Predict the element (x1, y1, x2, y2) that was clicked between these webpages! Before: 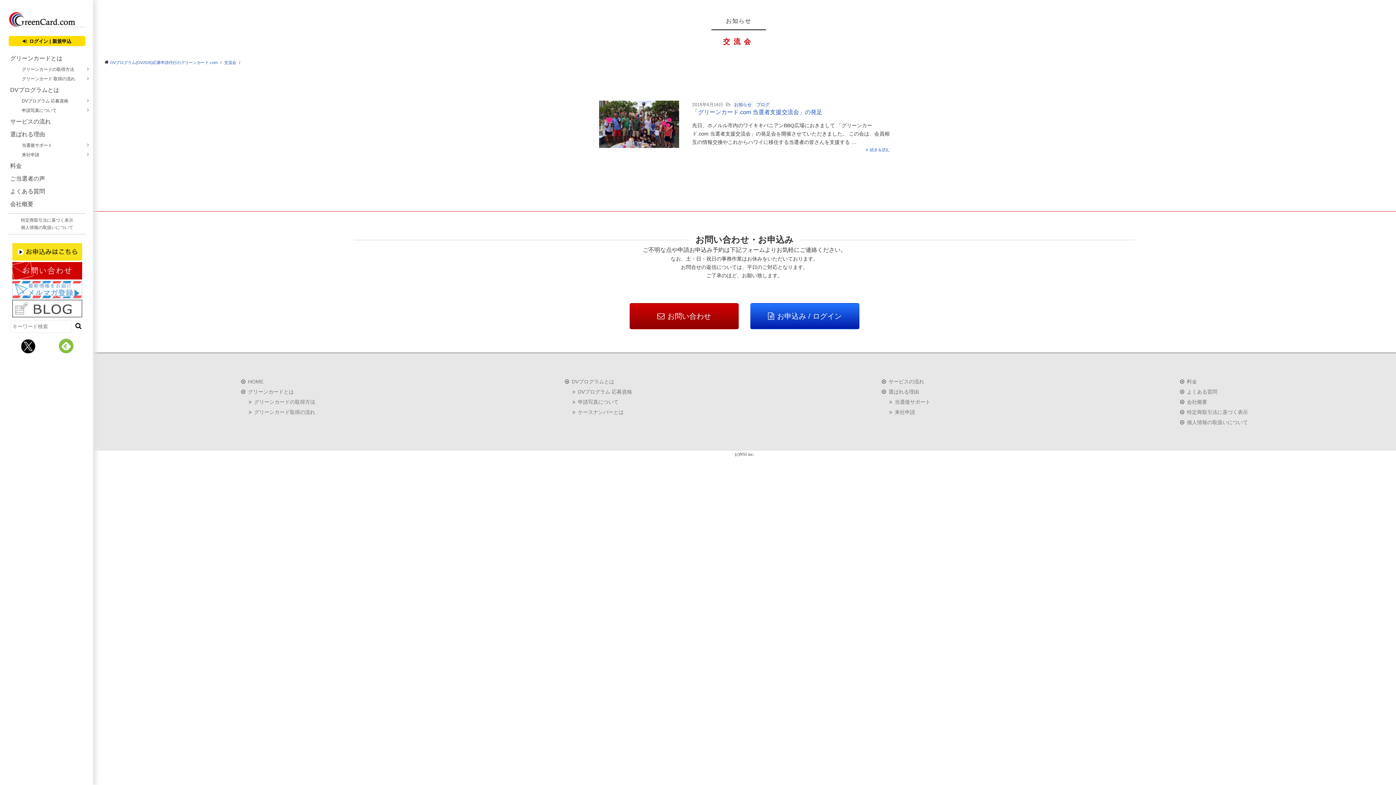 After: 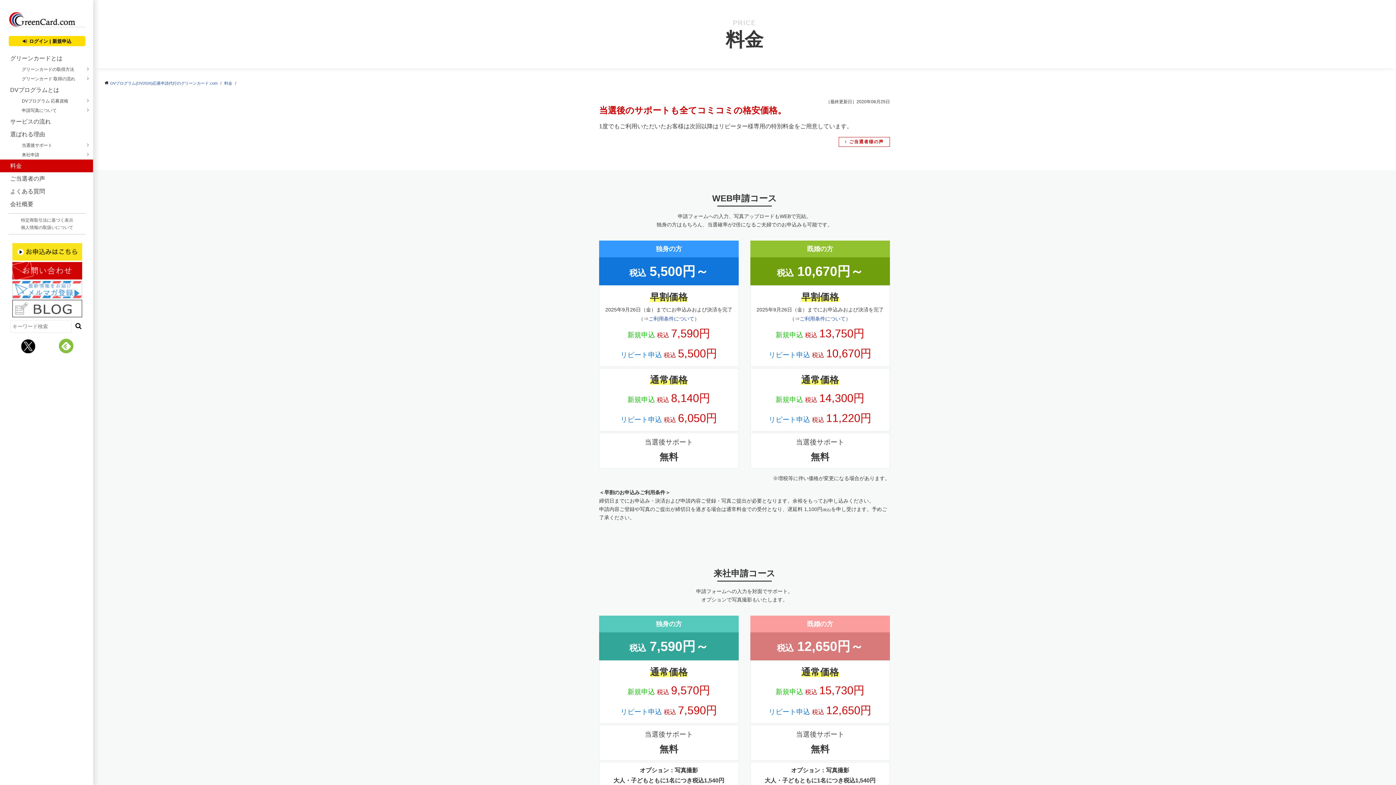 Action: label: 料金 bbox: (0, 159, 94, 172)